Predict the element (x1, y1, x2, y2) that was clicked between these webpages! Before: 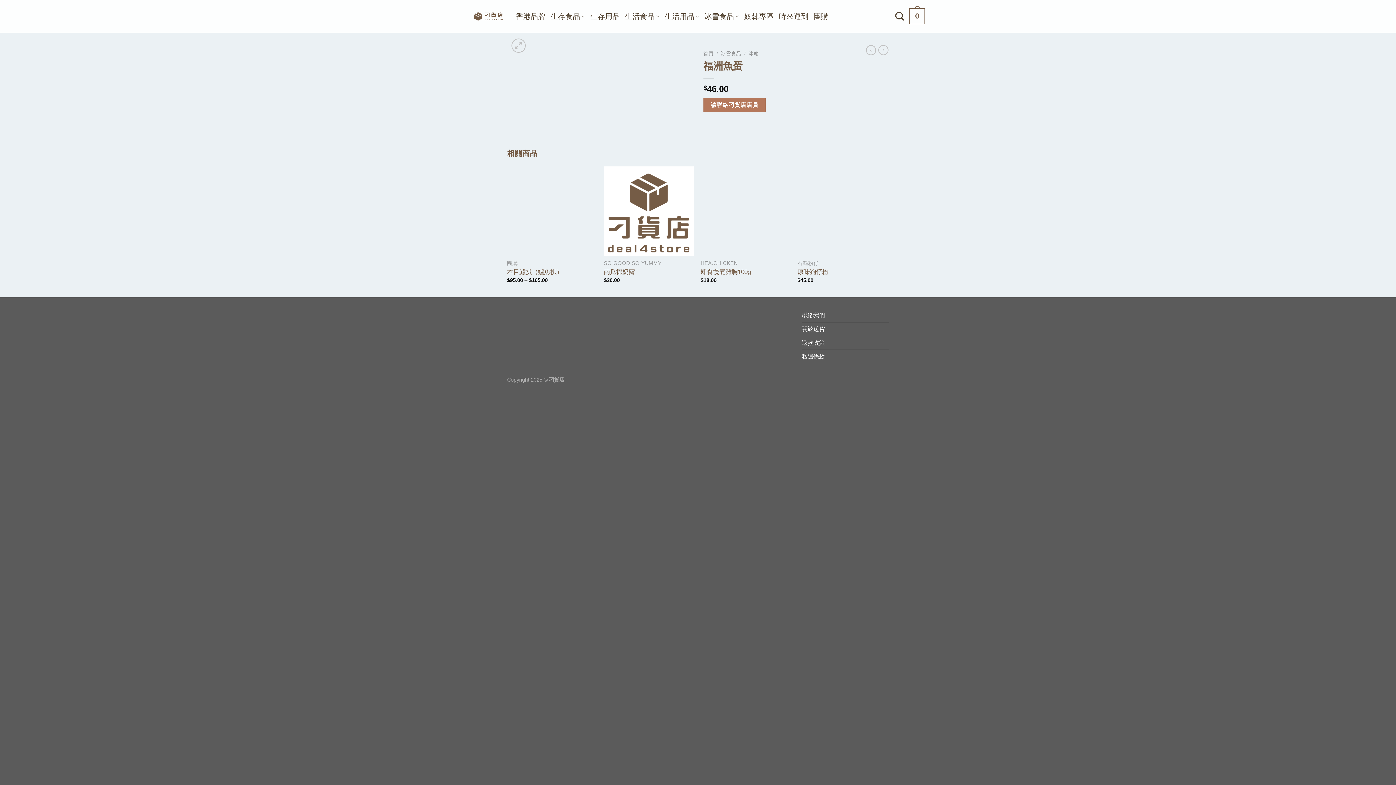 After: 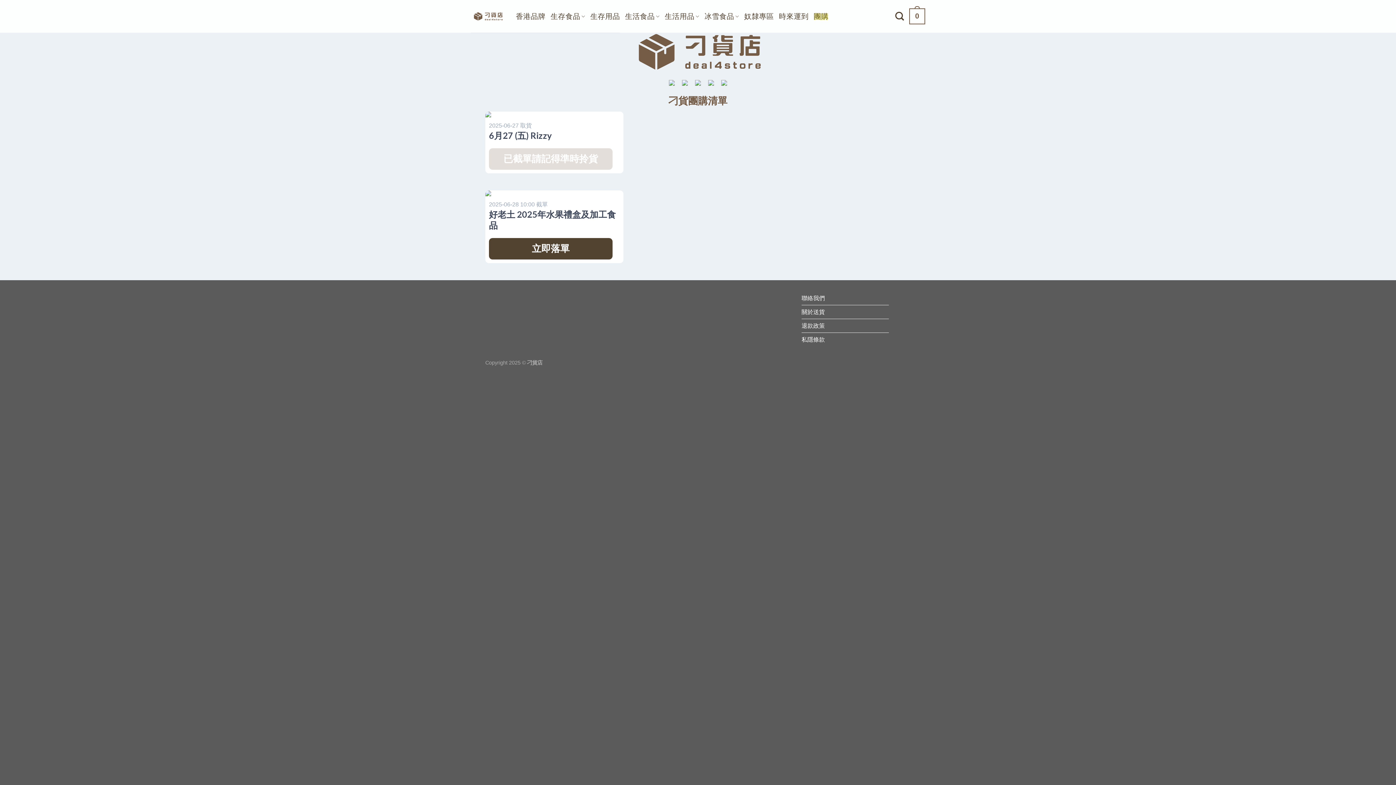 Action: bbox: (813, 6, 828, 25) label: 團購